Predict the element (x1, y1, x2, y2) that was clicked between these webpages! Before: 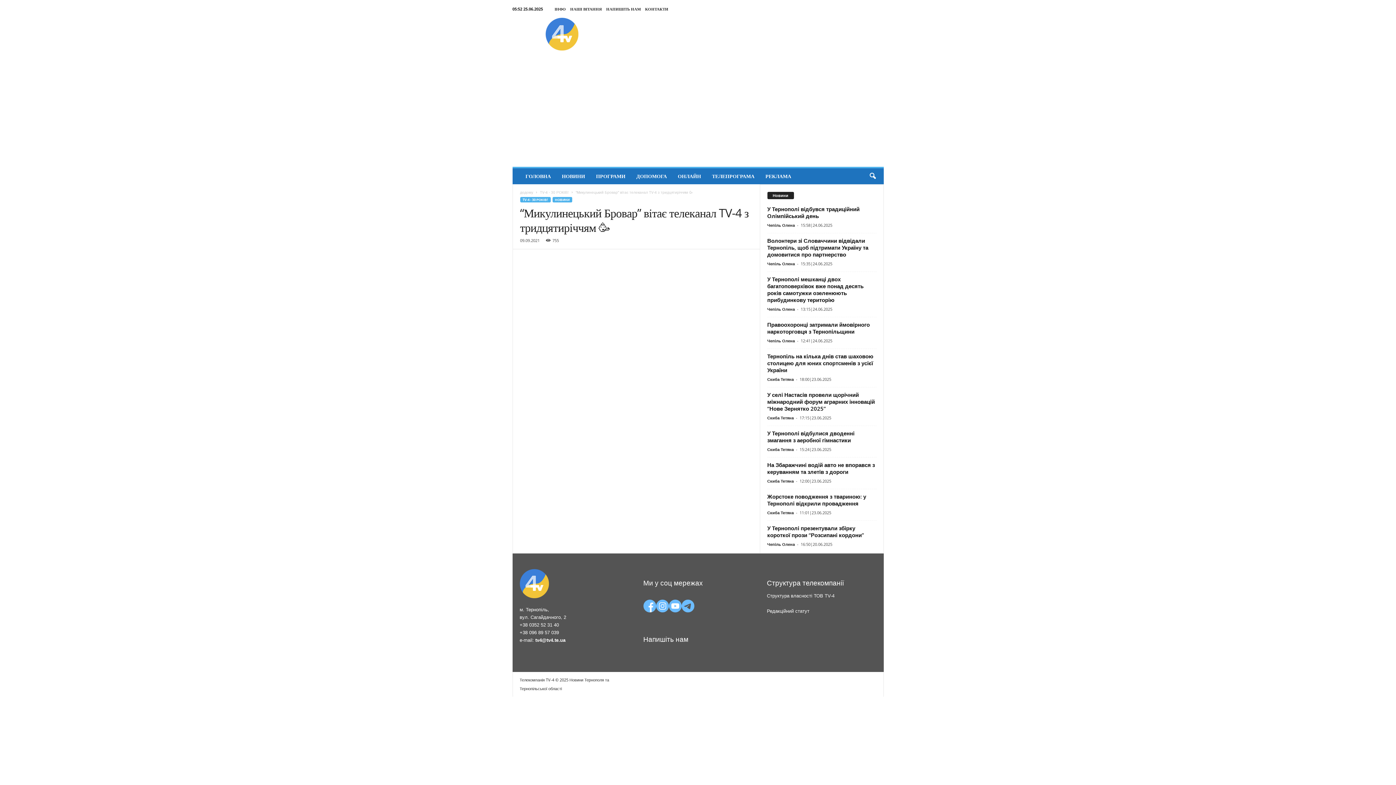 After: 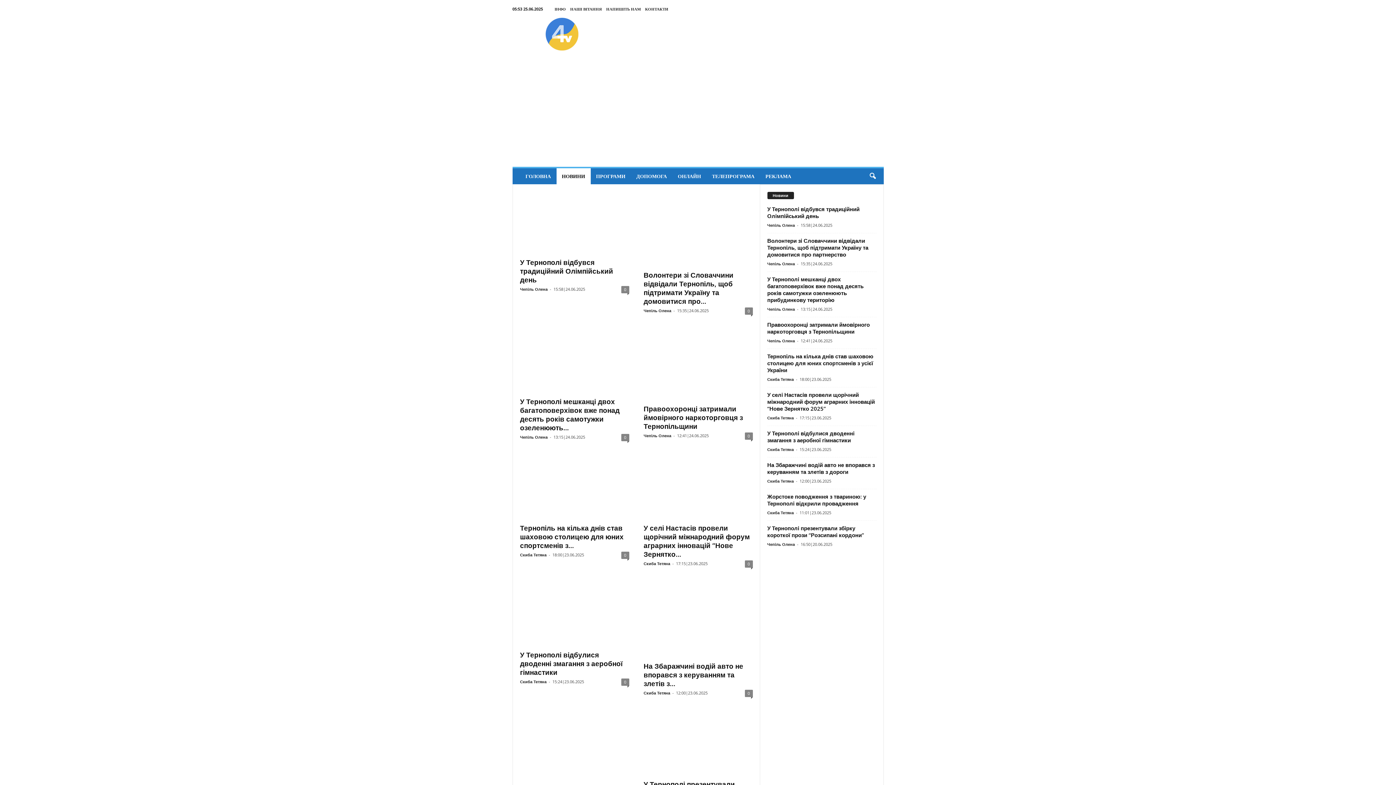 Action: label: НОВИНИ bbox: (556, 168, 590, 184)